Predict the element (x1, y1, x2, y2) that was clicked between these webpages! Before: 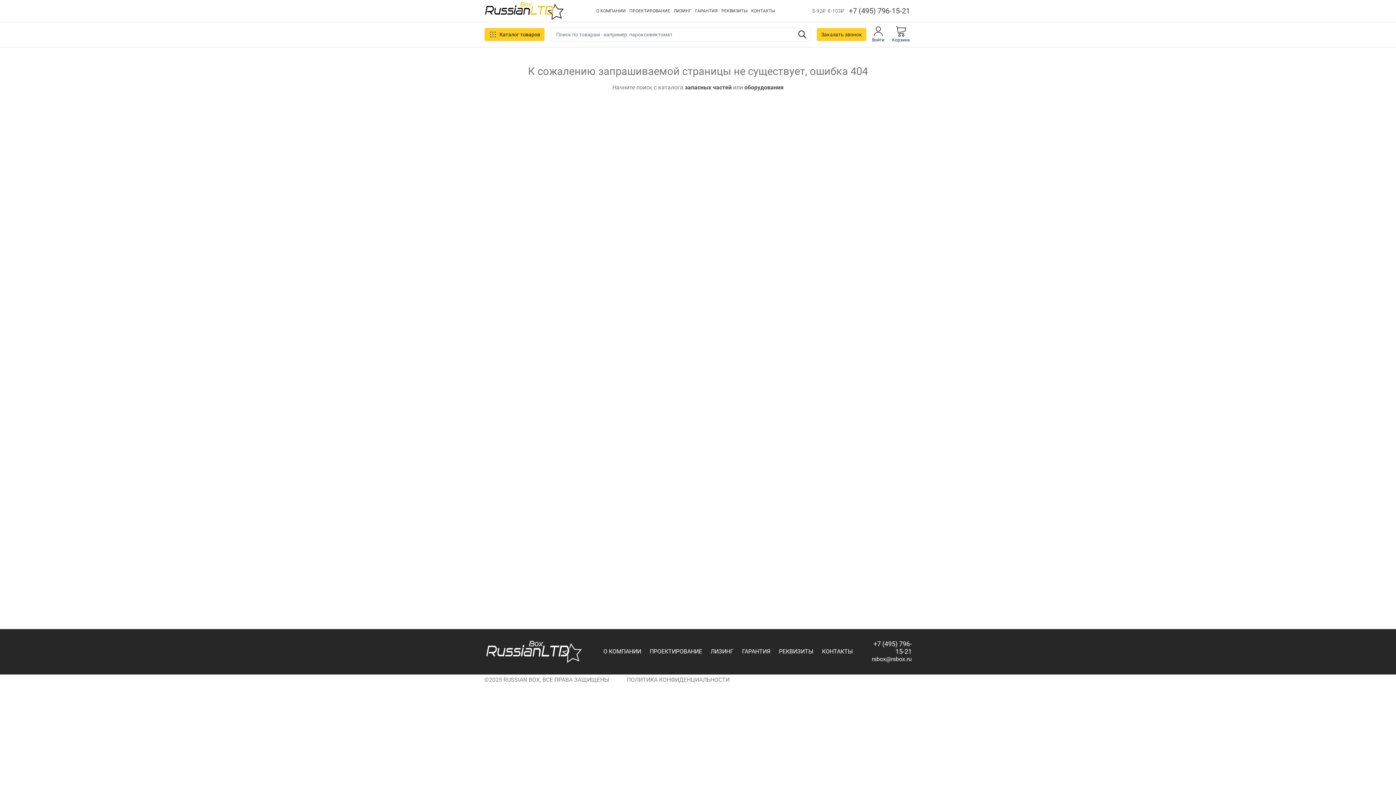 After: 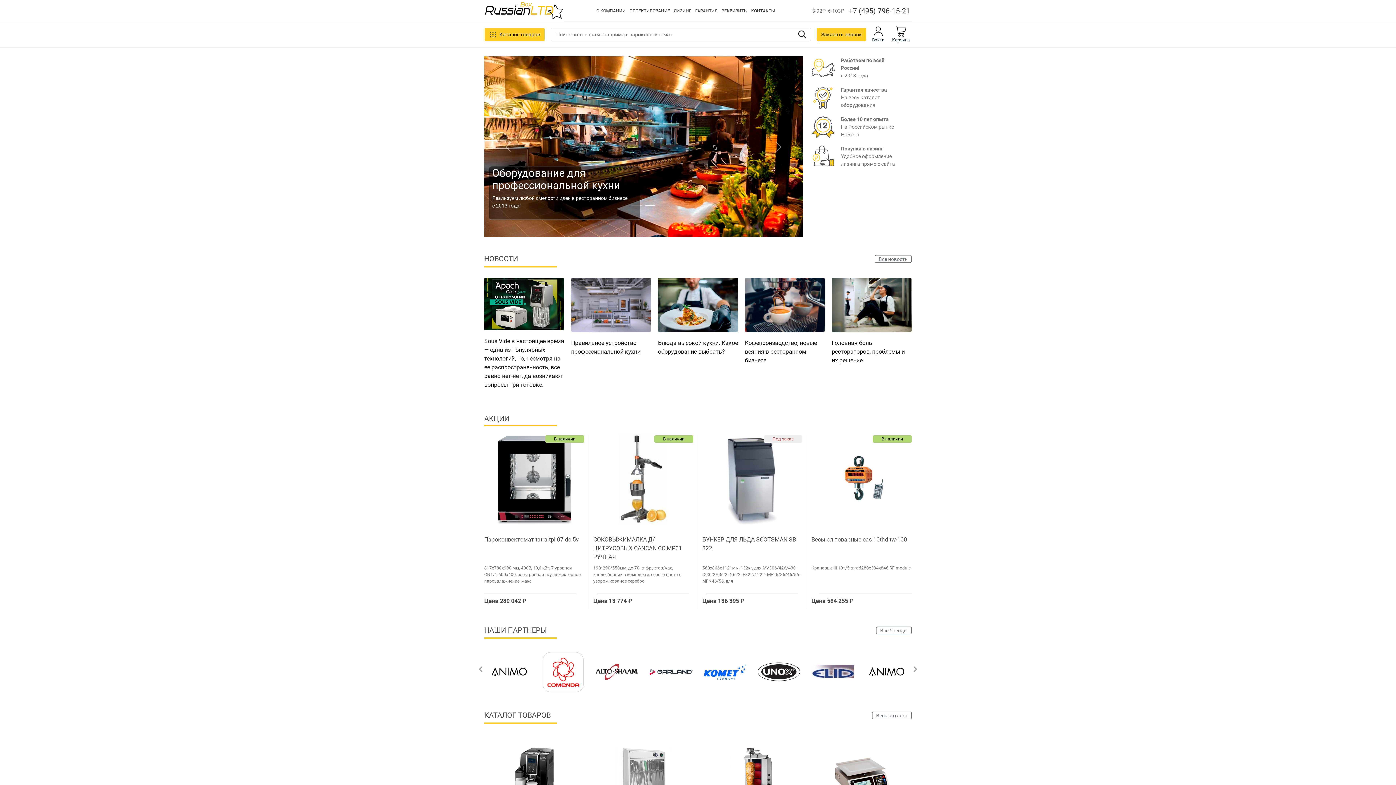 Action: bbox: (484, 1, 563, 20)